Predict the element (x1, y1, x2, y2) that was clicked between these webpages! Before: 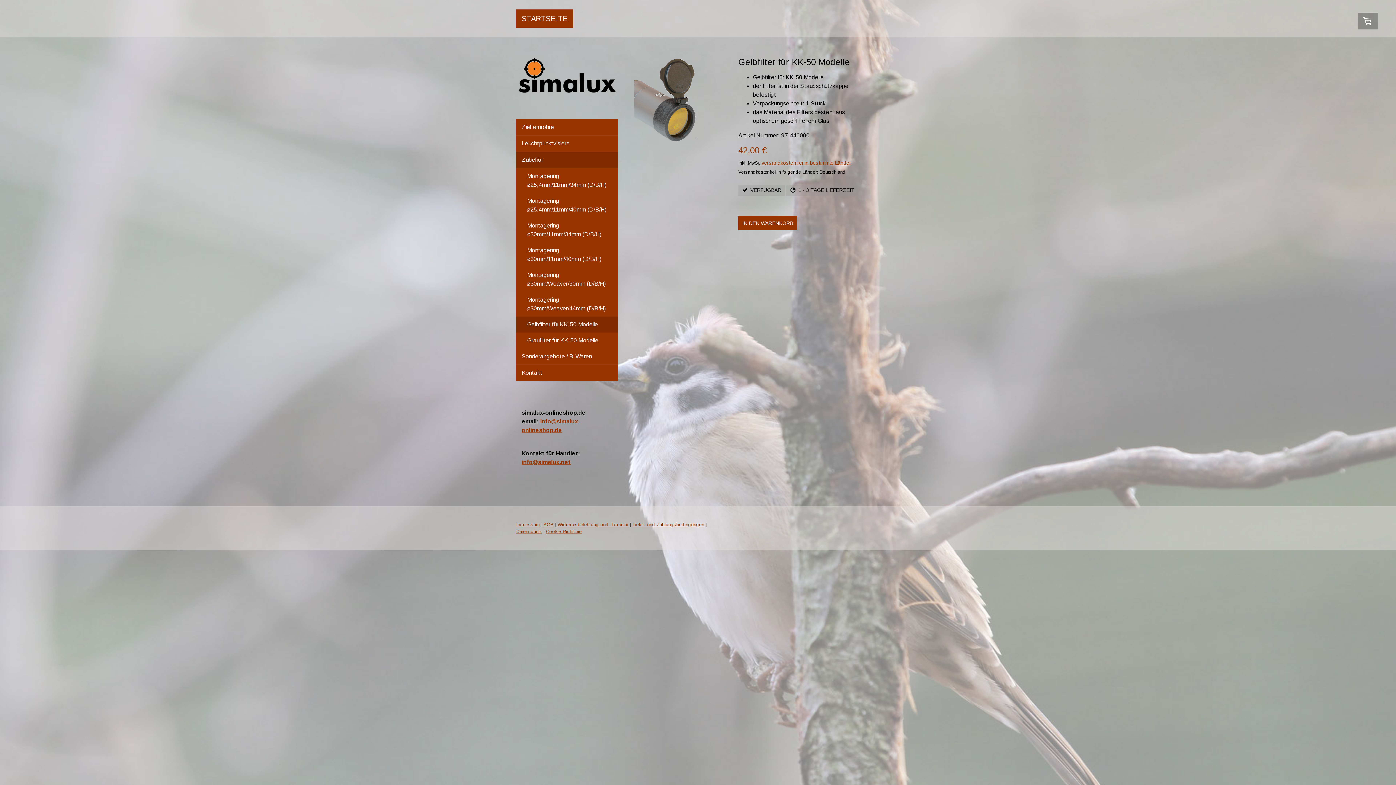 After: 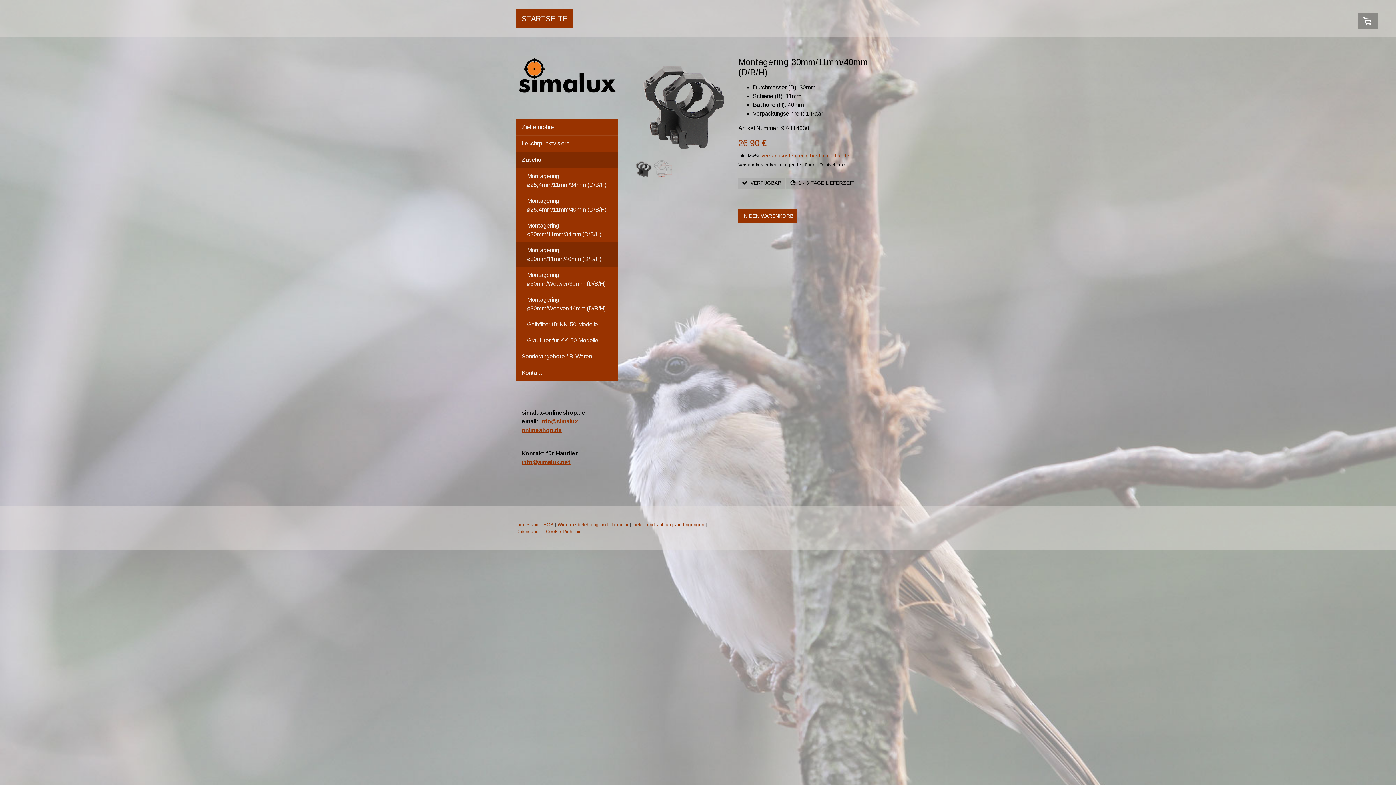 Action: label: Montagering ø30mm/11mm/40mm (D/B/H) bbox: (516, 242, 618, 267)